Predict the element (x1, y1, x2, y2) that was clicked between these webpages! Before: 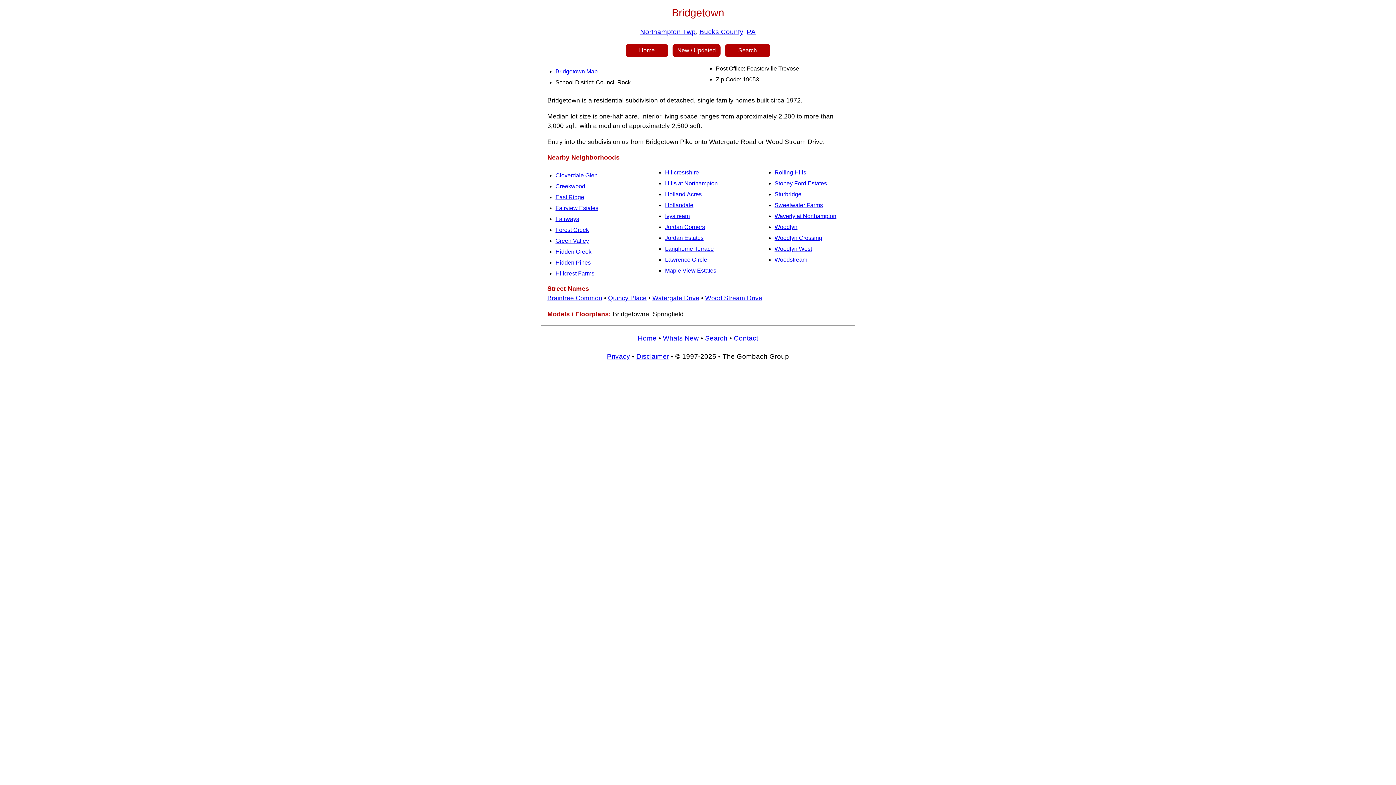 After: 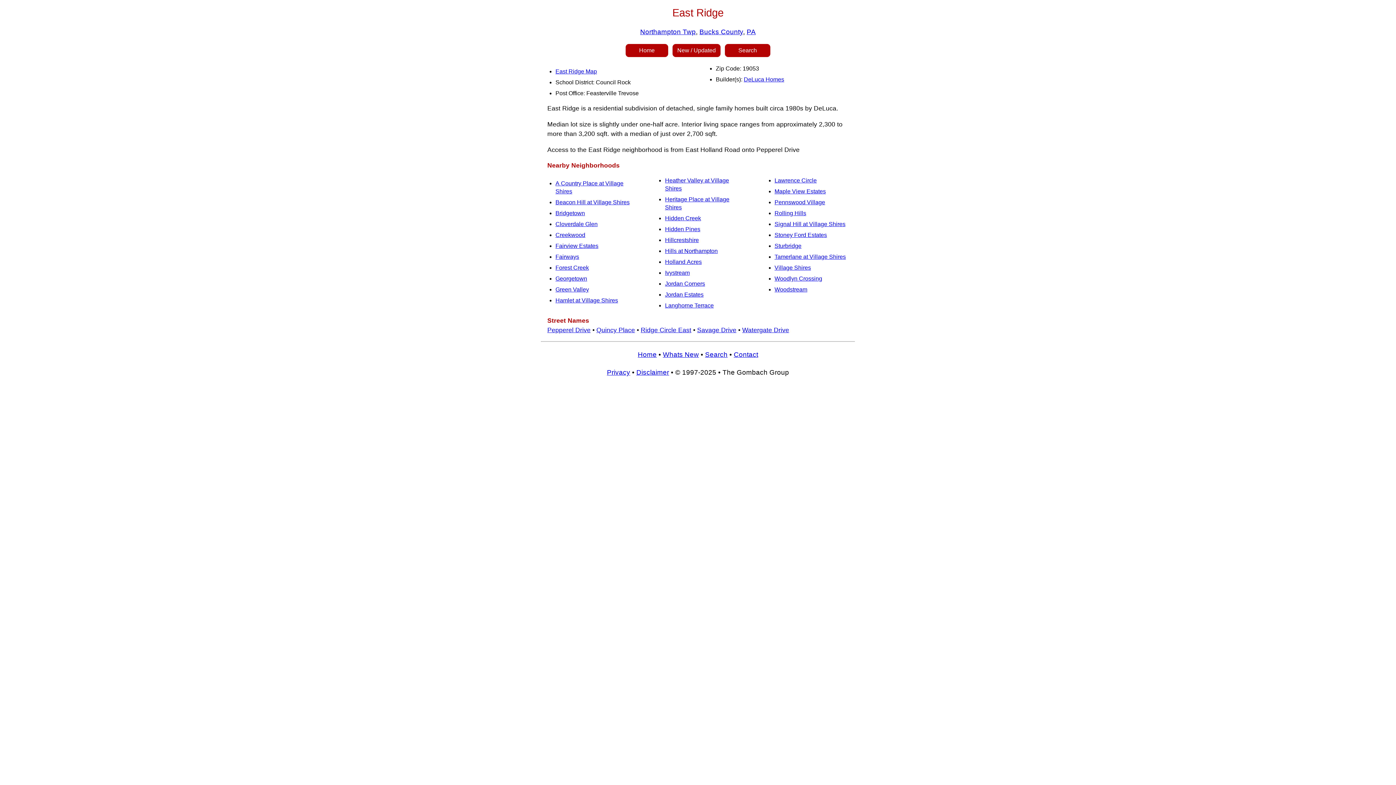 Action: label: East Ridge bbox: (555, 194, 584, 200)